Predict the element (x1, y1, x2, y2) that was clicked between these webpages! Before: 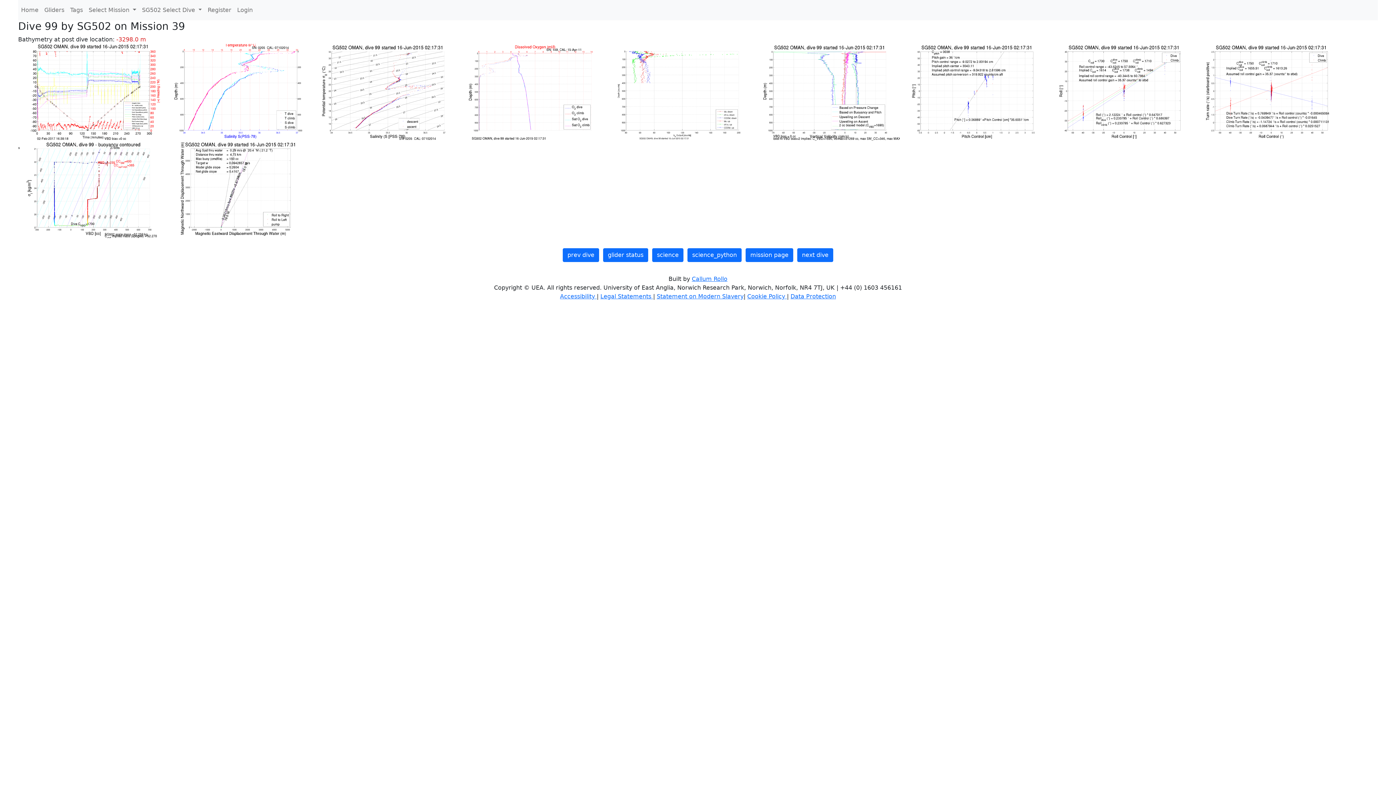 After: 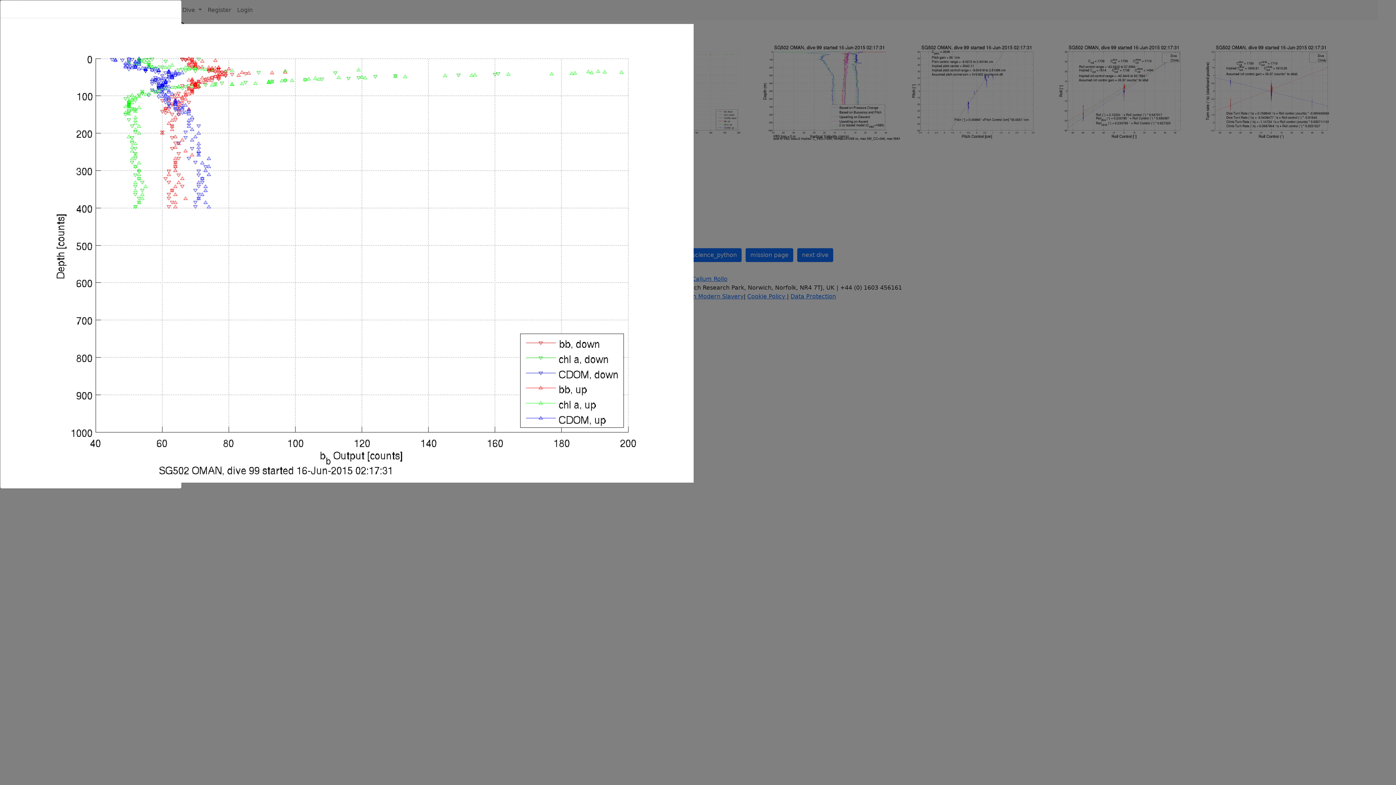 Action: bbox: (607, 88, 754, 95) label:  